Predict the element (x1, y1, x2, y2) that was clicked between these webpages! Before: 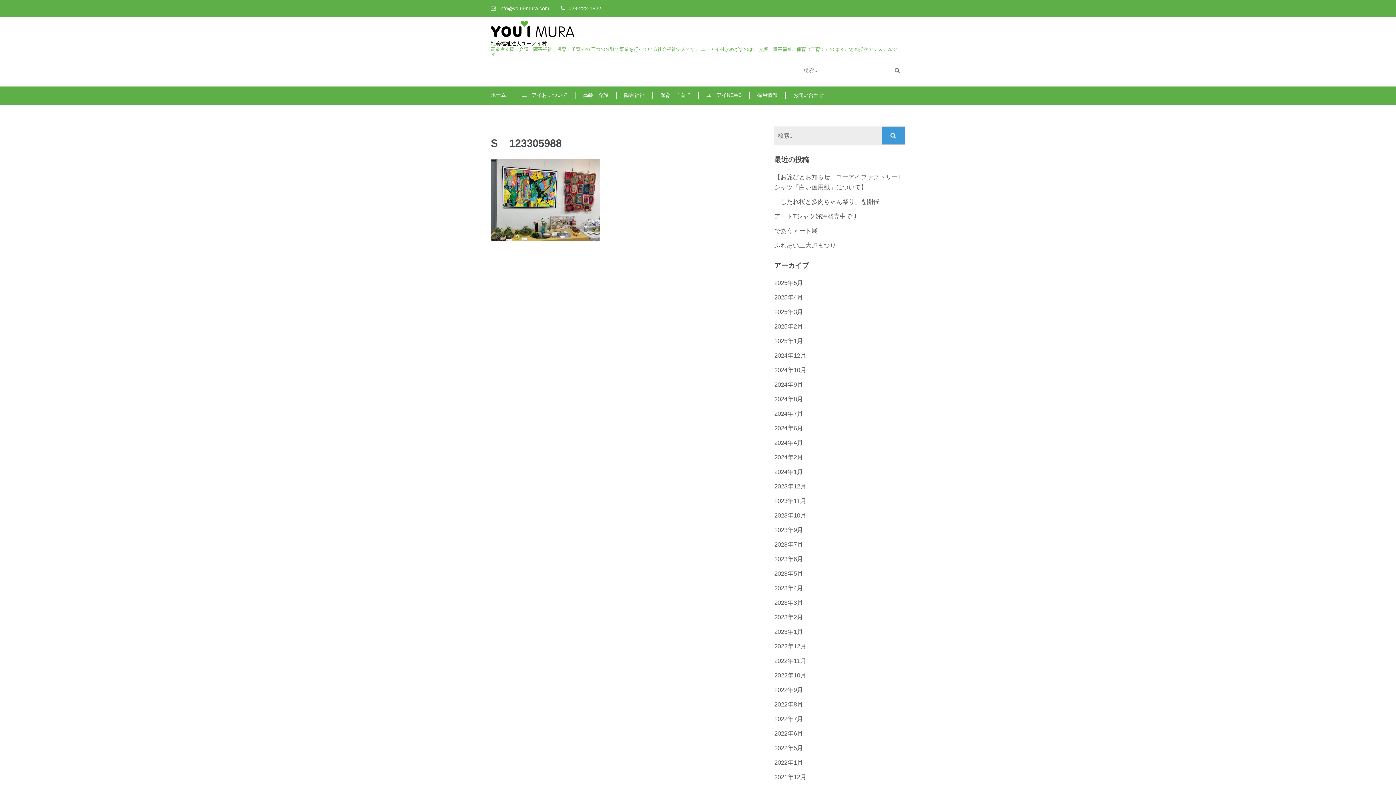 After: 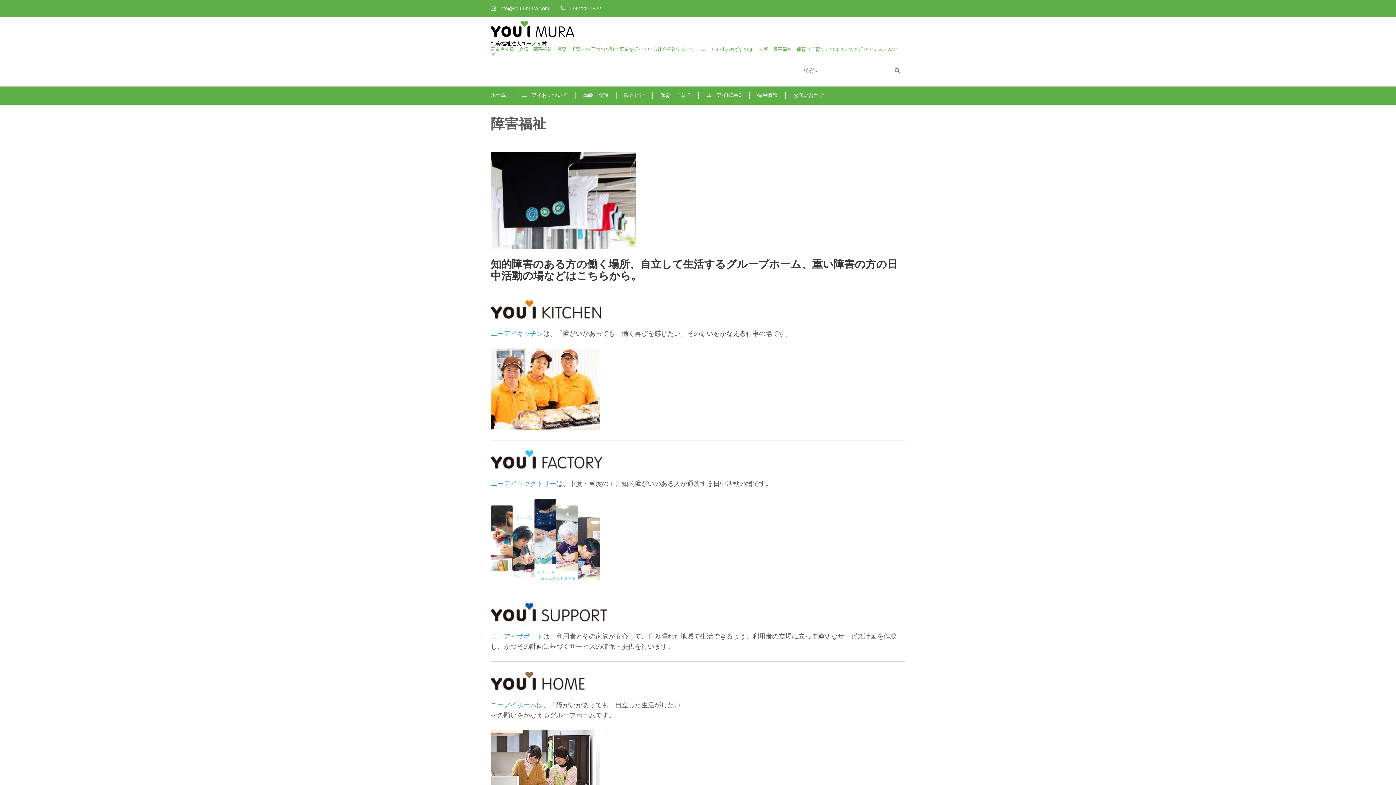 Action: label: 障害福祉 bbox: (616, 86, 644, 104)